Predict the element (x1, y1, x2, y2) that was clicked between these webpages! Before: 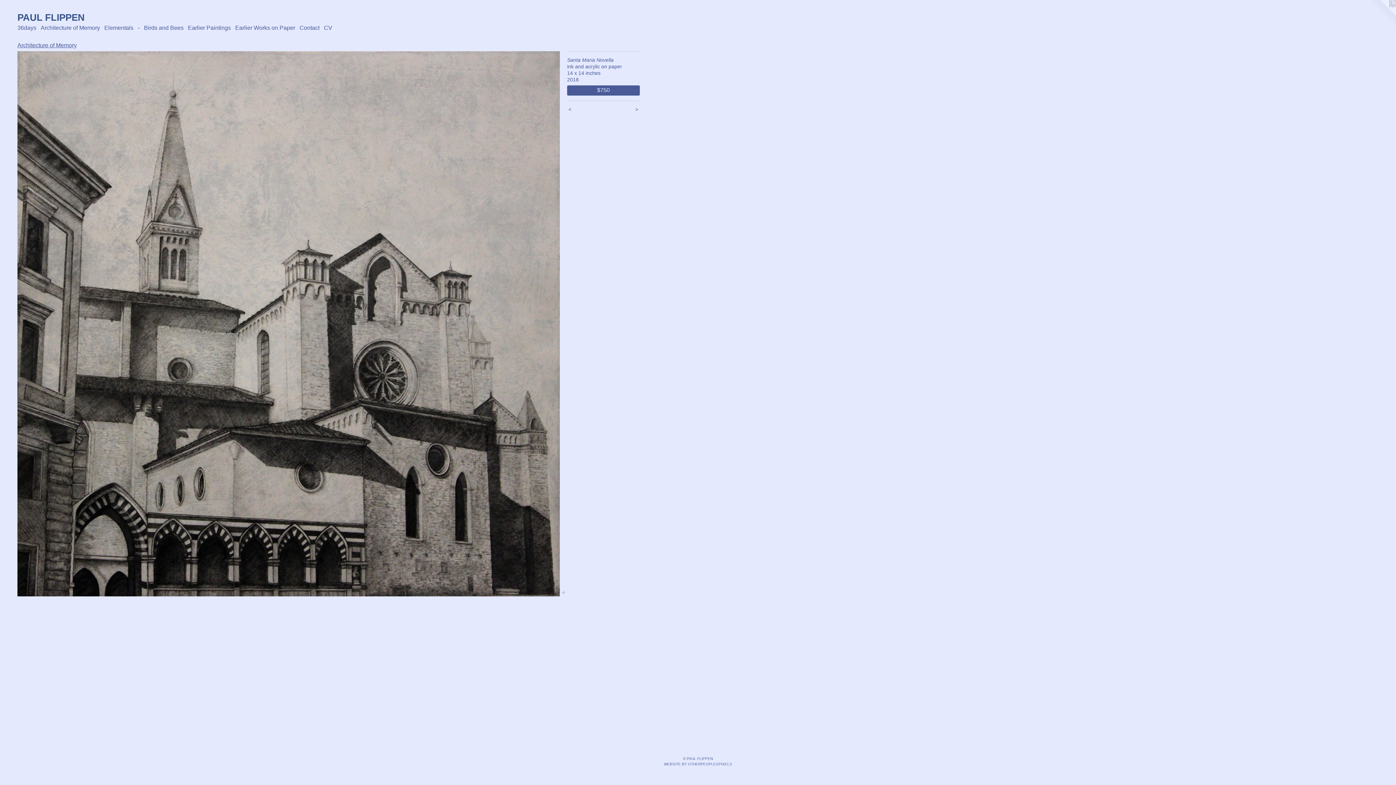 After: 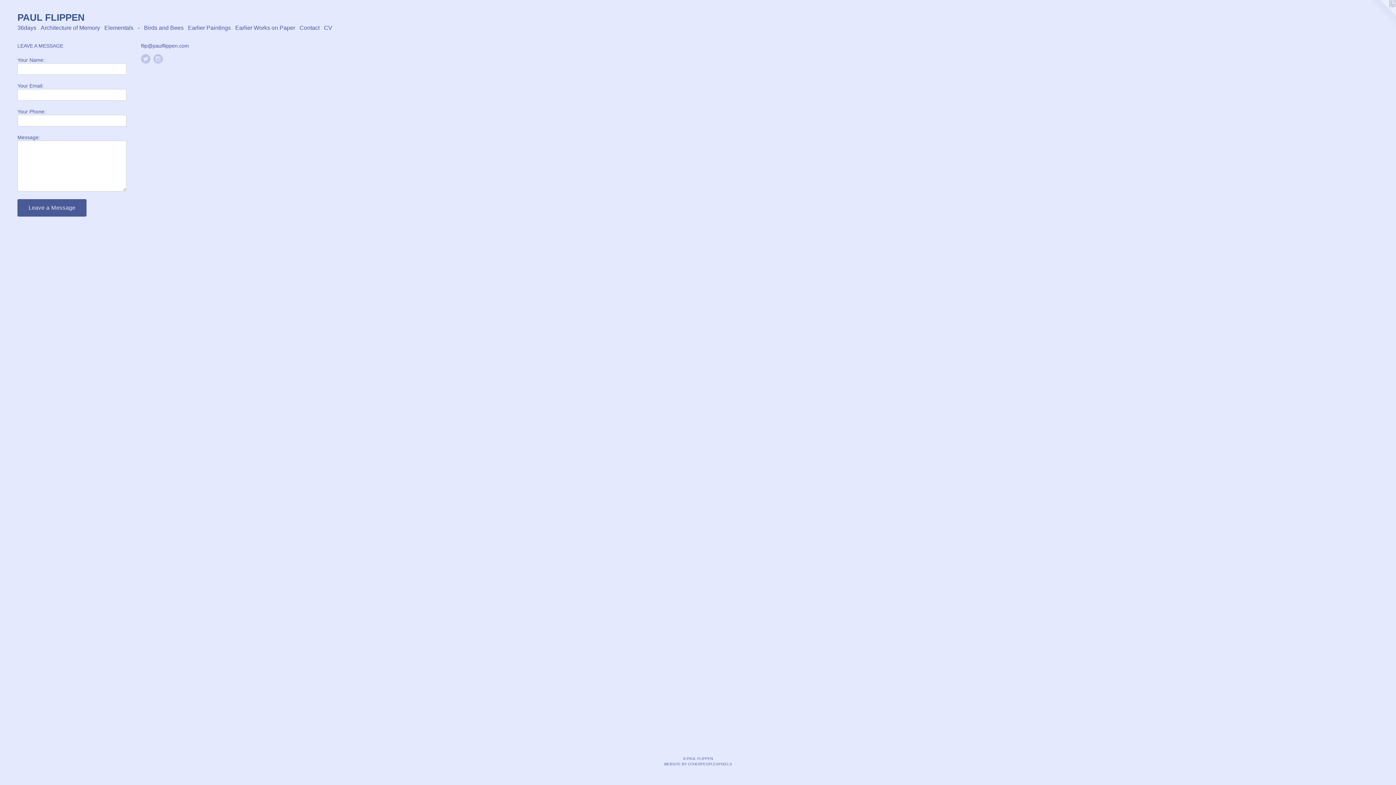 Action: bbox: (297, 23, 321, 32) label: Contact